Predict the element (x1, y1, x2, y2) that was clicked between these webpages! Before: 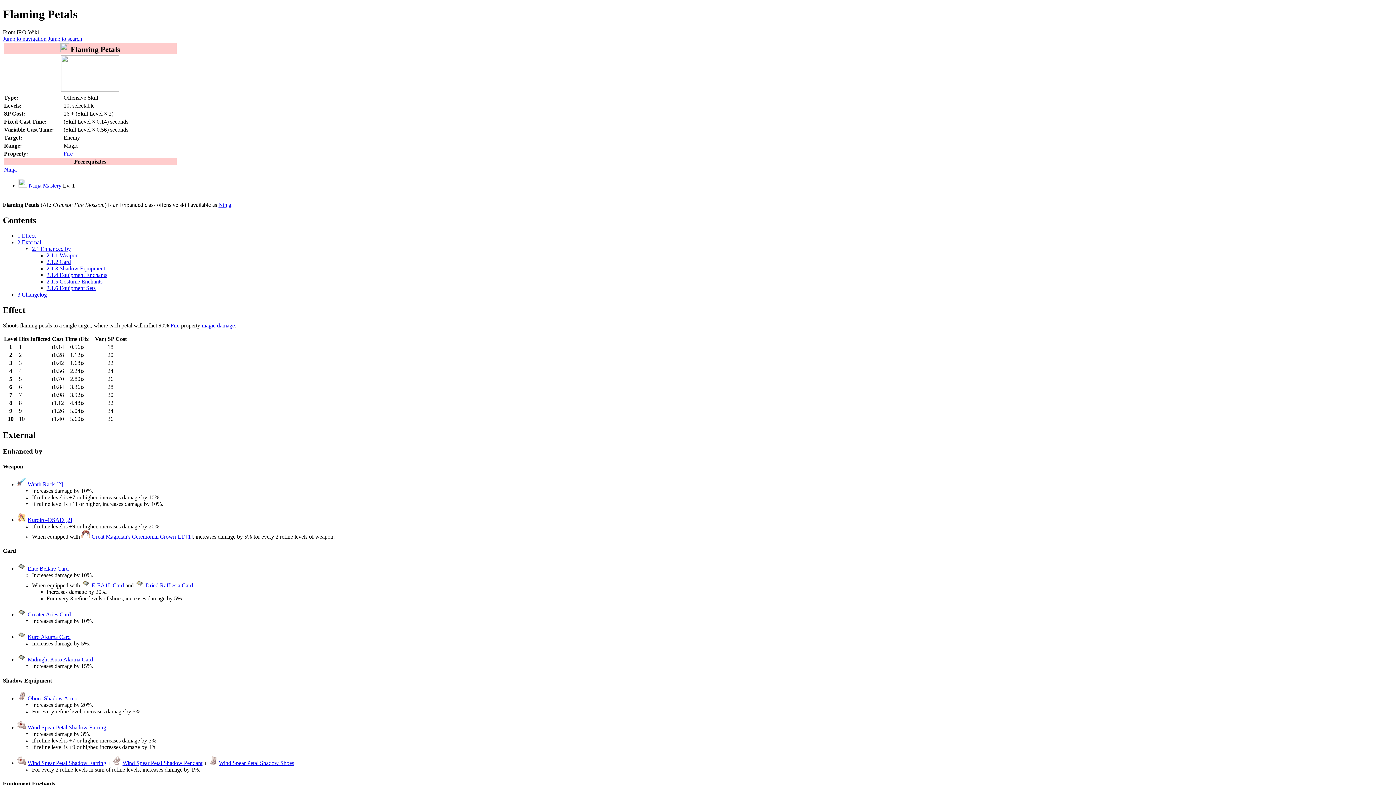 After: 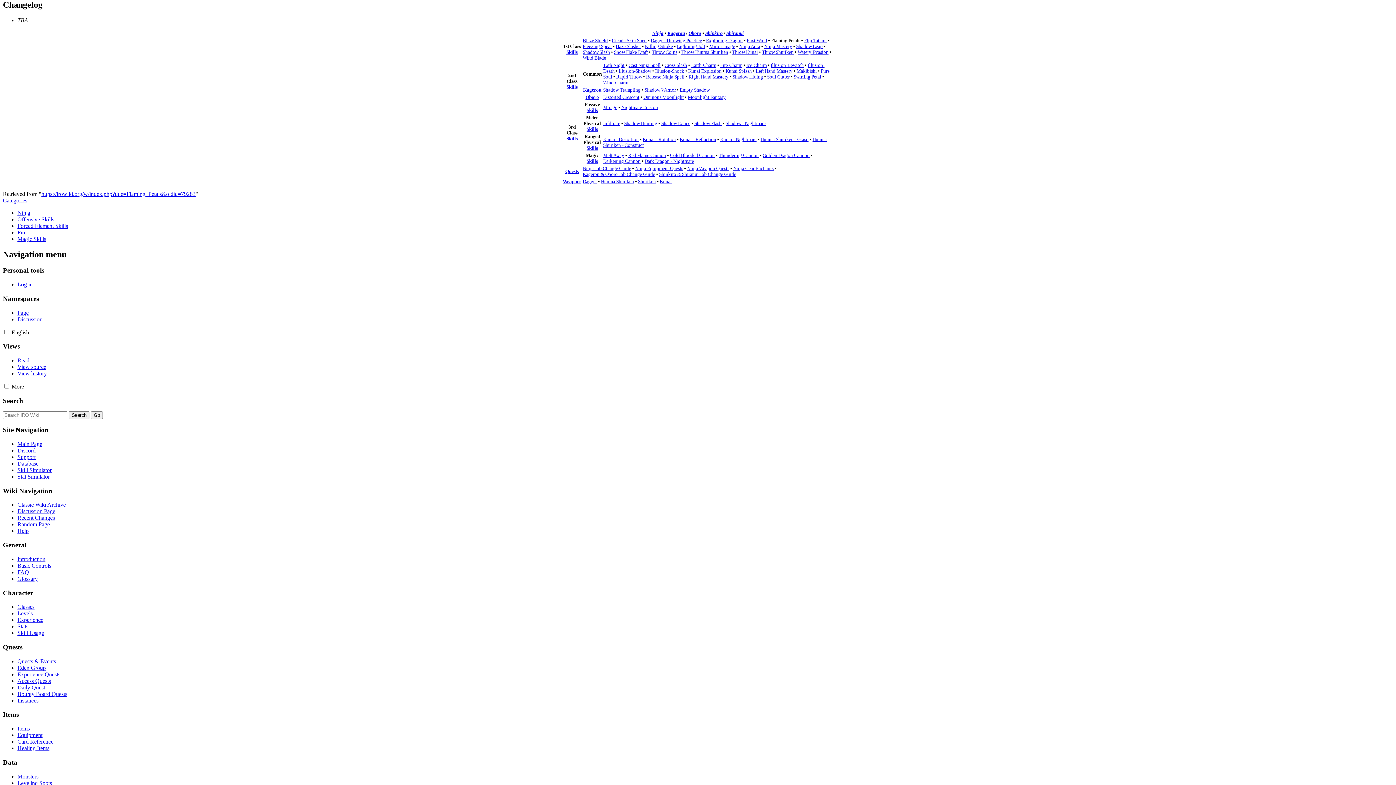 Action: bbox: (17, 291, 46, 297) label: 3 Changelog